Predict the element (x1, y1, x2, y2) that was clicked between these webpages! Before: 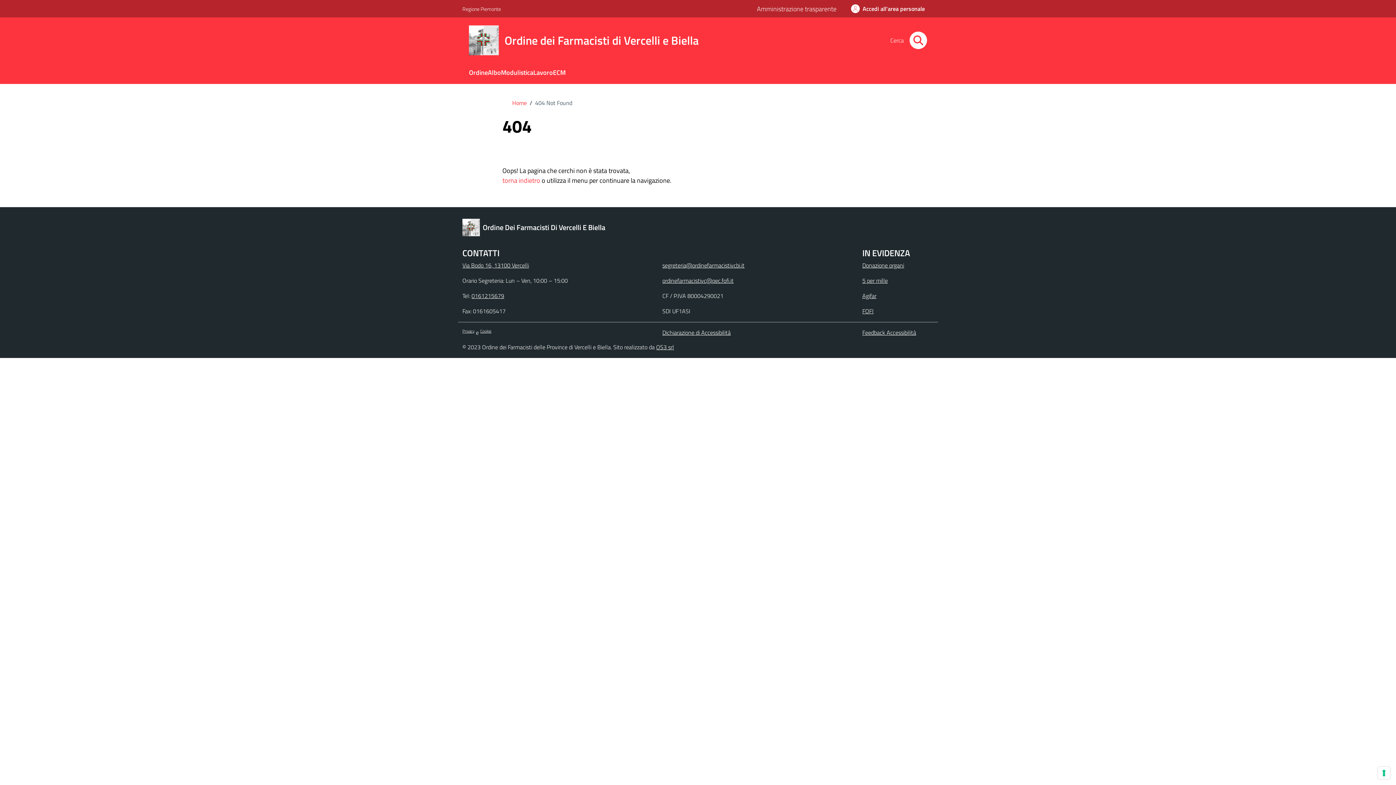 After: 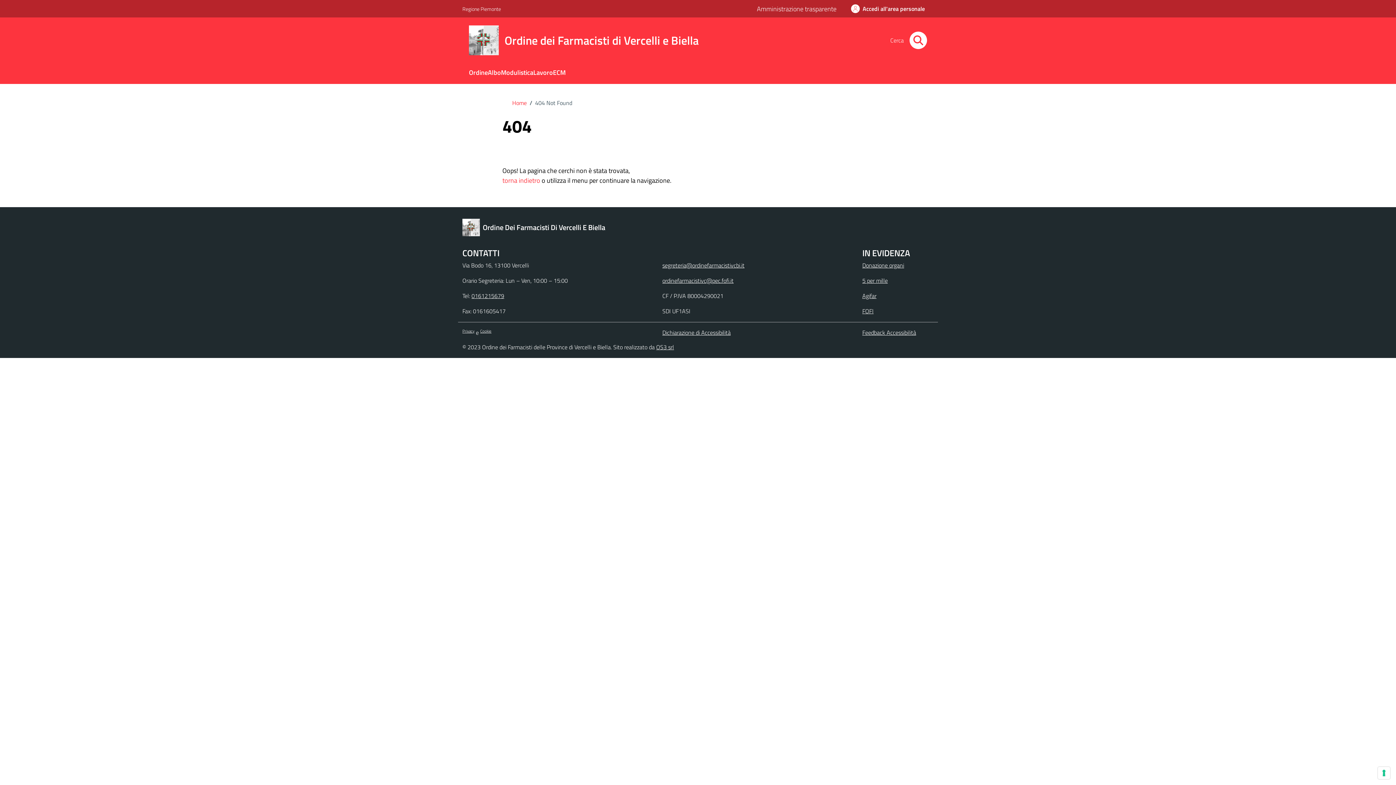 Action: bbox: (462, 261, 529, 269) label: Via Bodo 16, 13100 Vercelli